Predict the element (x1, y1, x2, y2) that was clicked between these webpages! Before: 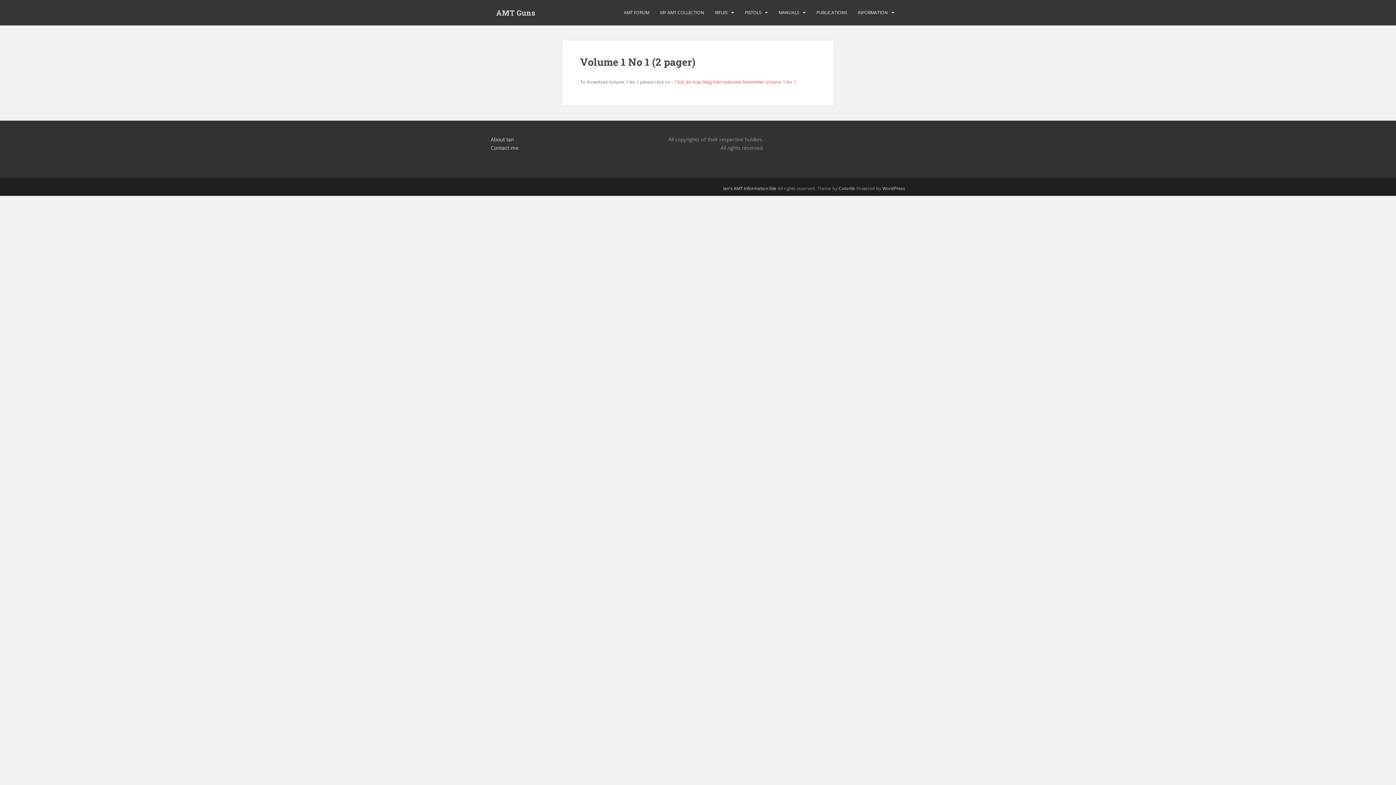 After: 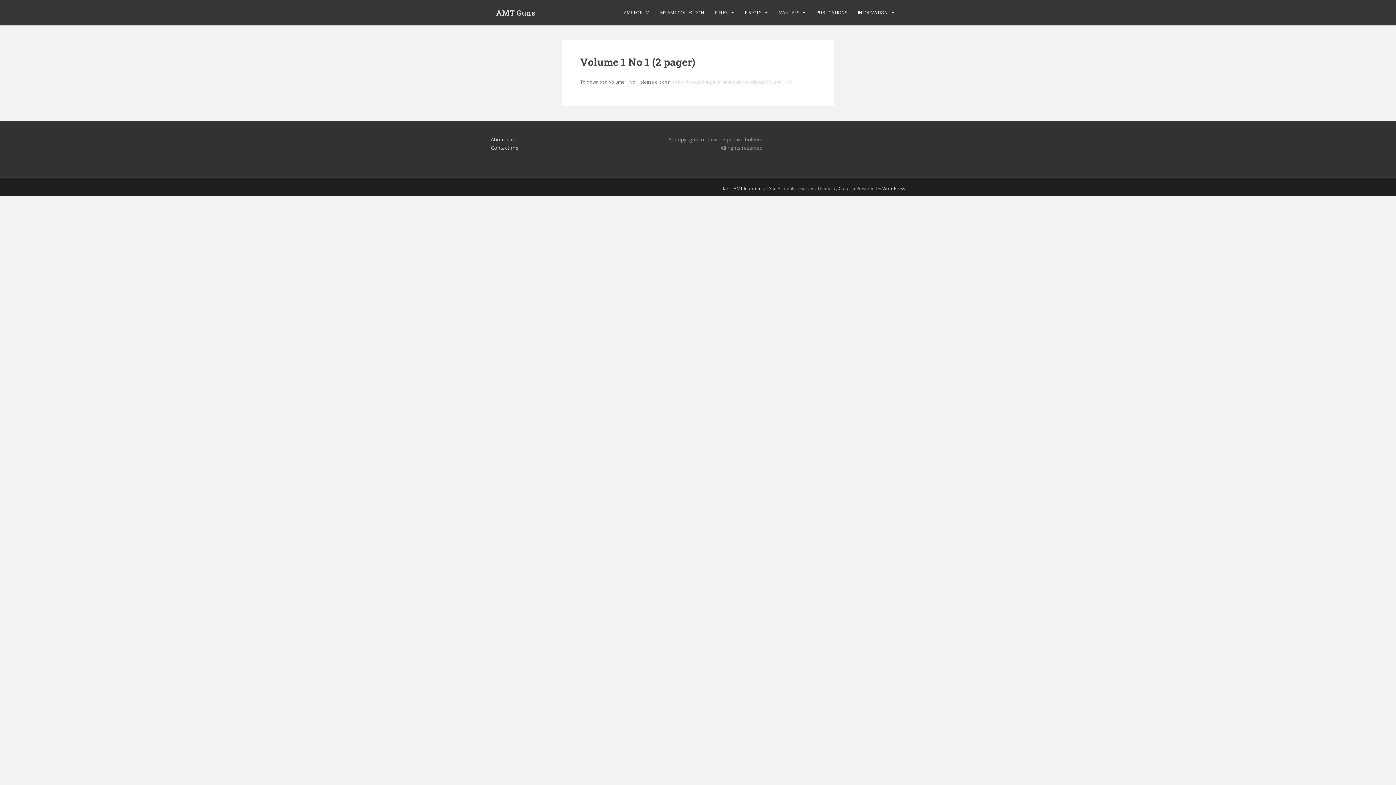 Action: bbox: (675, 78, 796, 85) label: Club de Auto Mag Internationale Newsletter Volume 1 No 1